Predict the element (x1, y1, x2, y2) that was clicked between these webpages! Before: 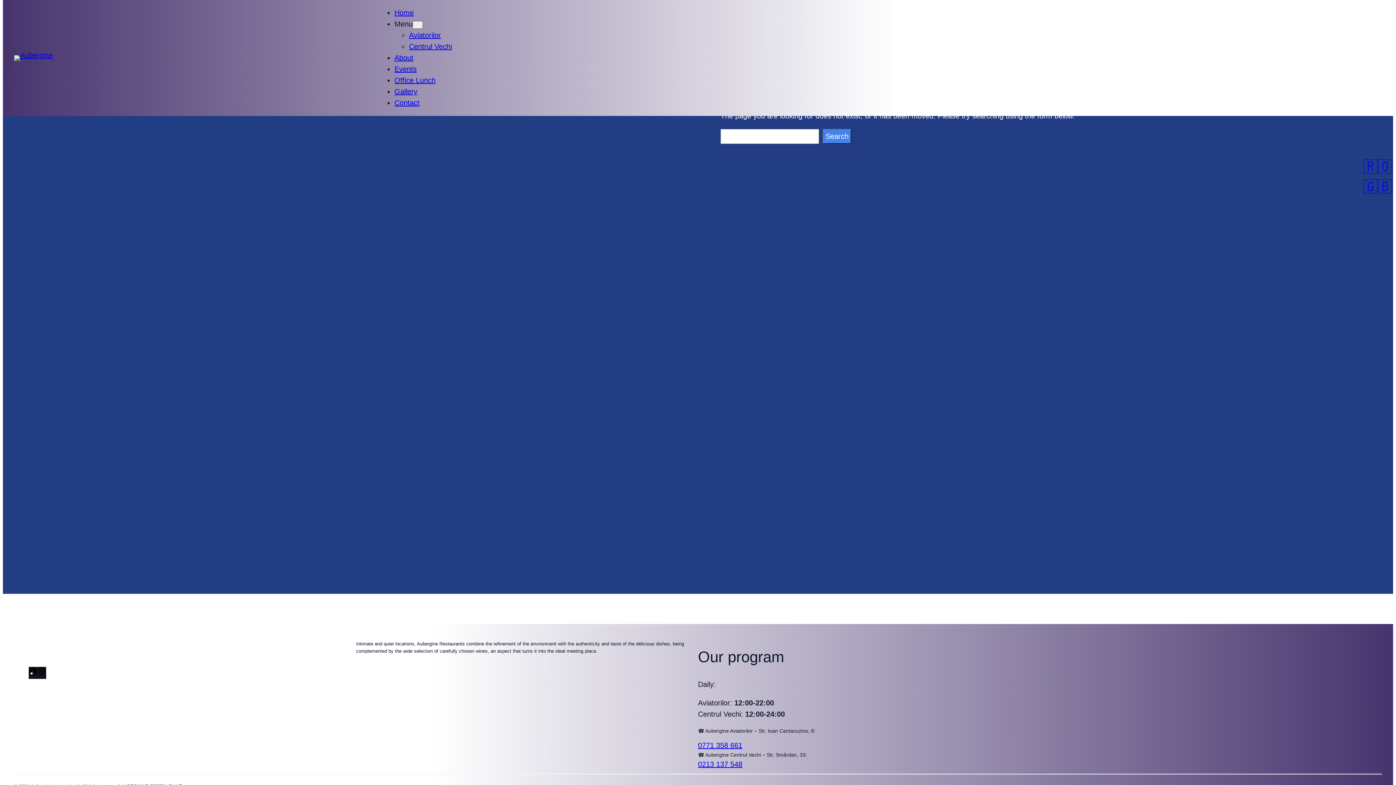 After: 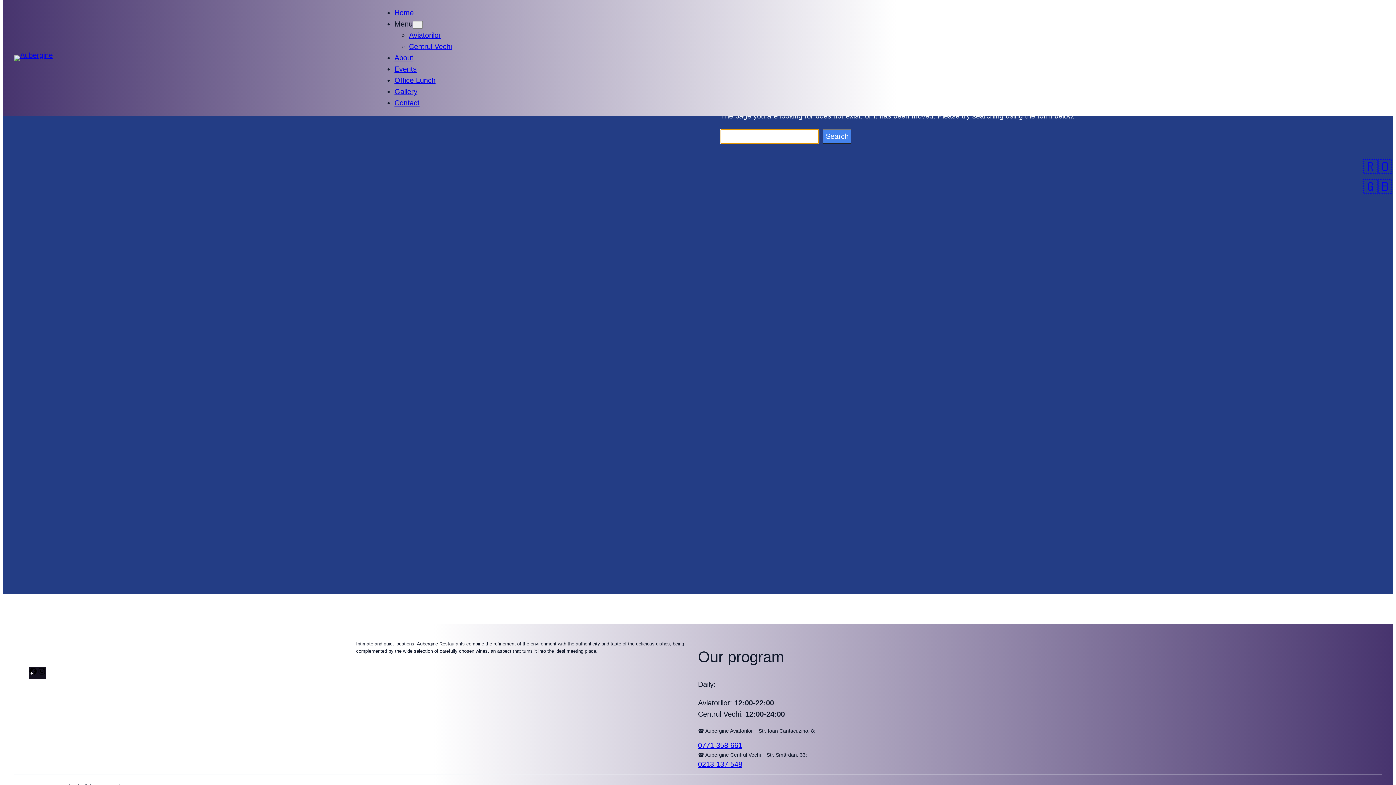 Action: label: Search bbox: (823, 128, 851, 143)